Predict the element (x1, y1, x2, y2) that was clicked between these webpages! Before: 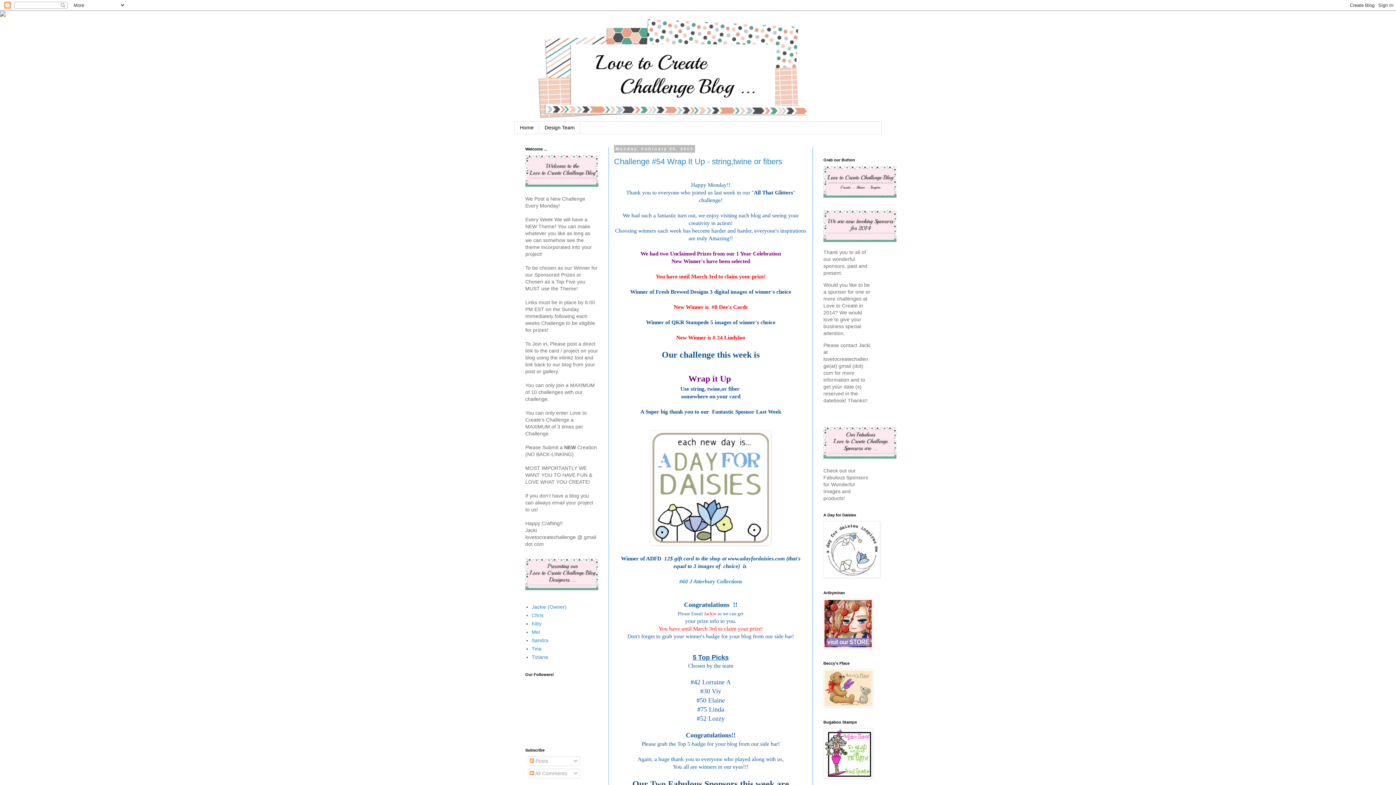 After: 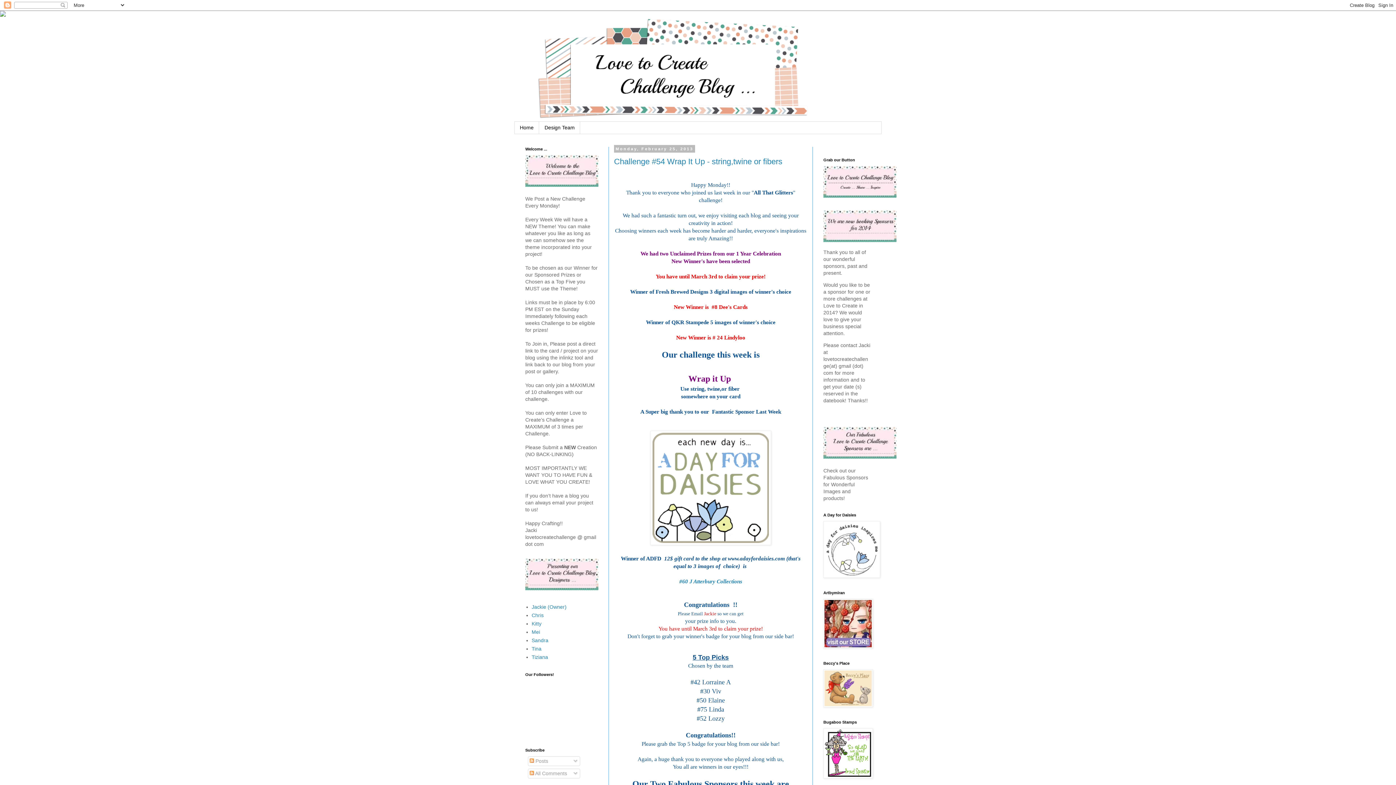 Action: bbox: (823, 237, 896, 243)